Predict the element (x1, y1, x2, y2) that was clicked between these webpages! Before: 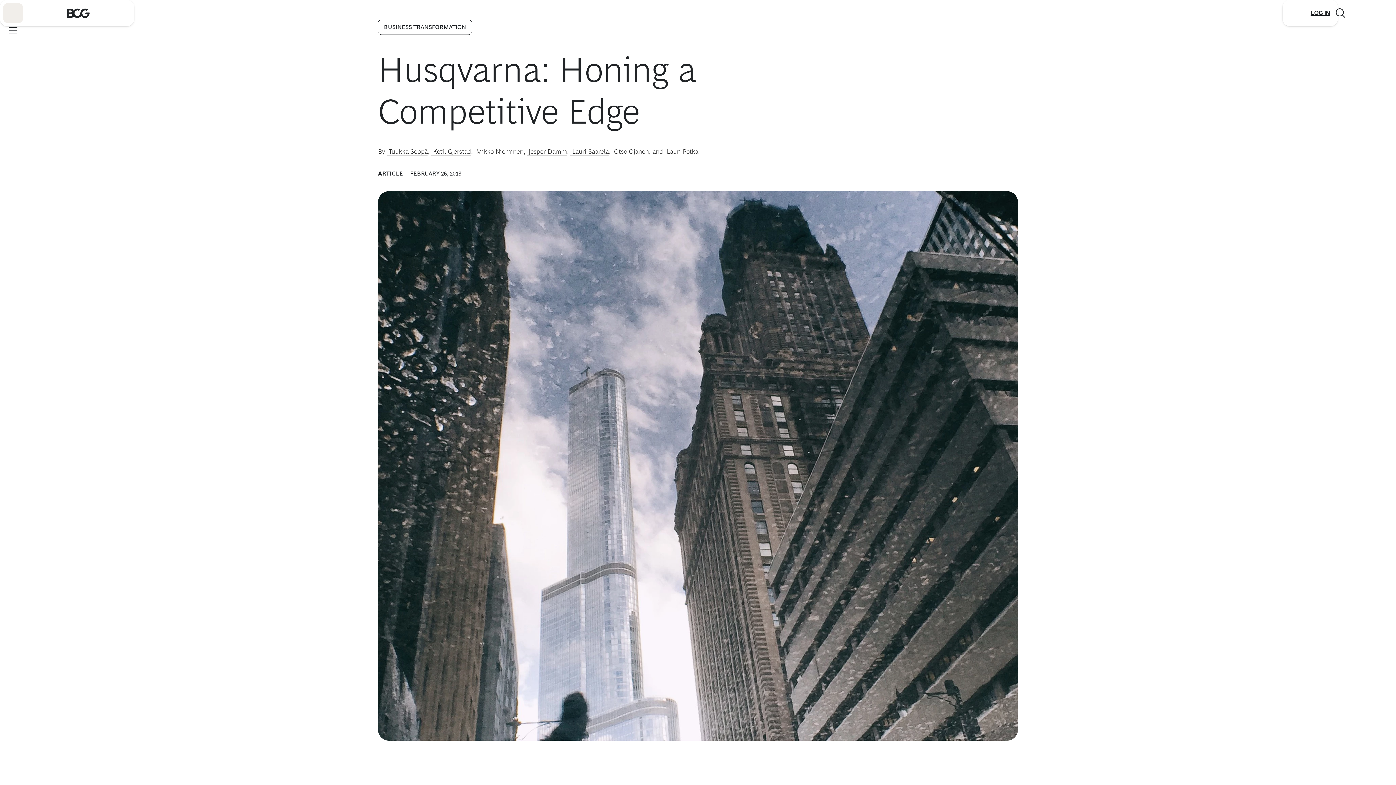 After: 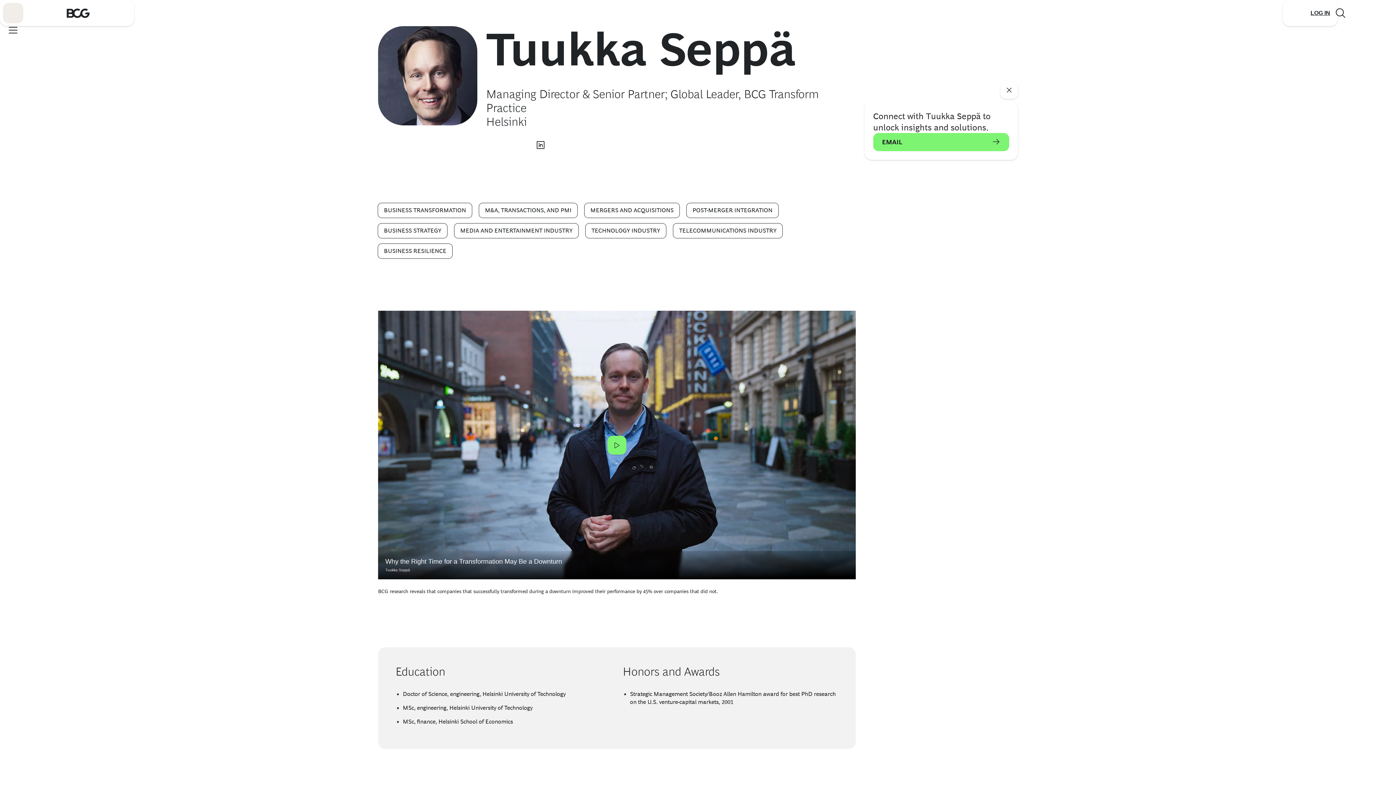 Action: bbox: (386, 148, 428, 156) label:  Tuukka Seppä